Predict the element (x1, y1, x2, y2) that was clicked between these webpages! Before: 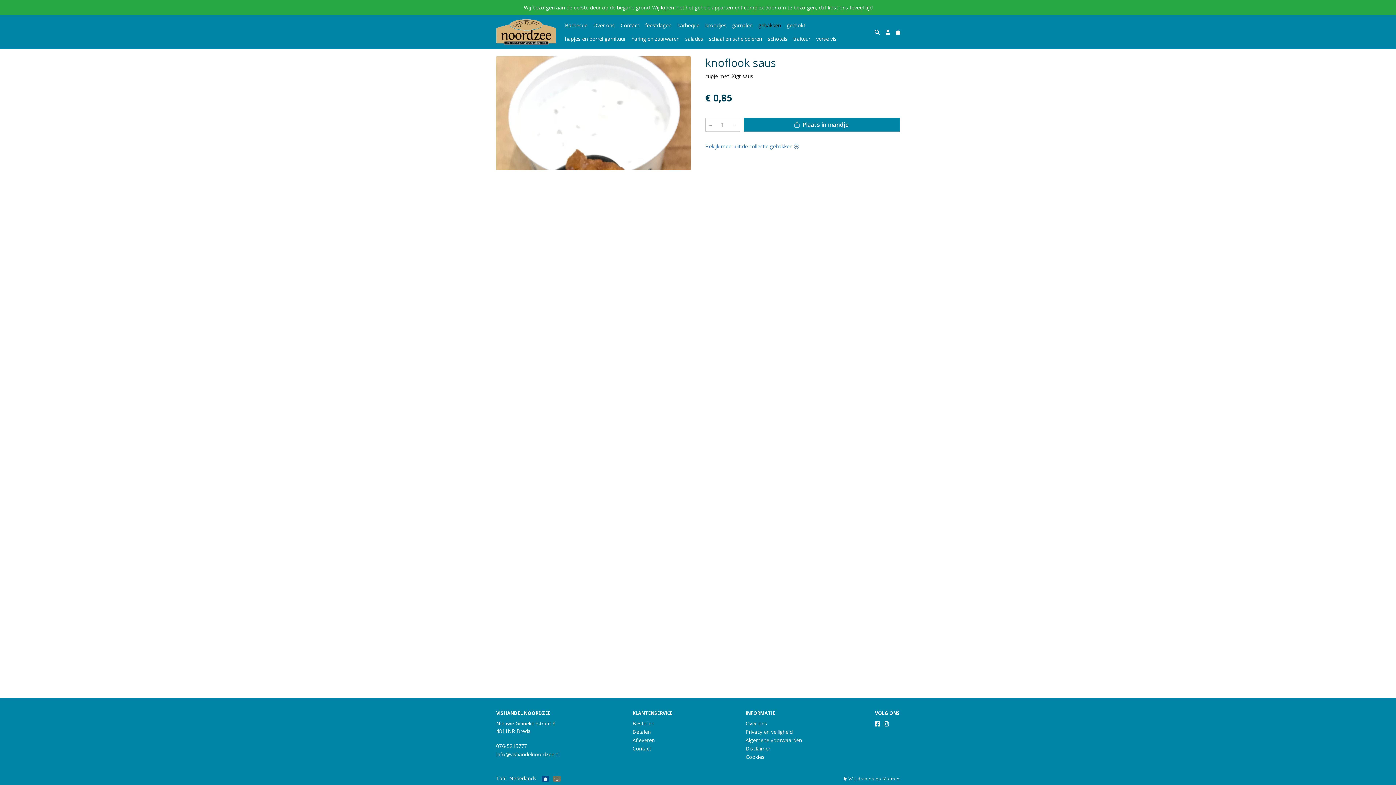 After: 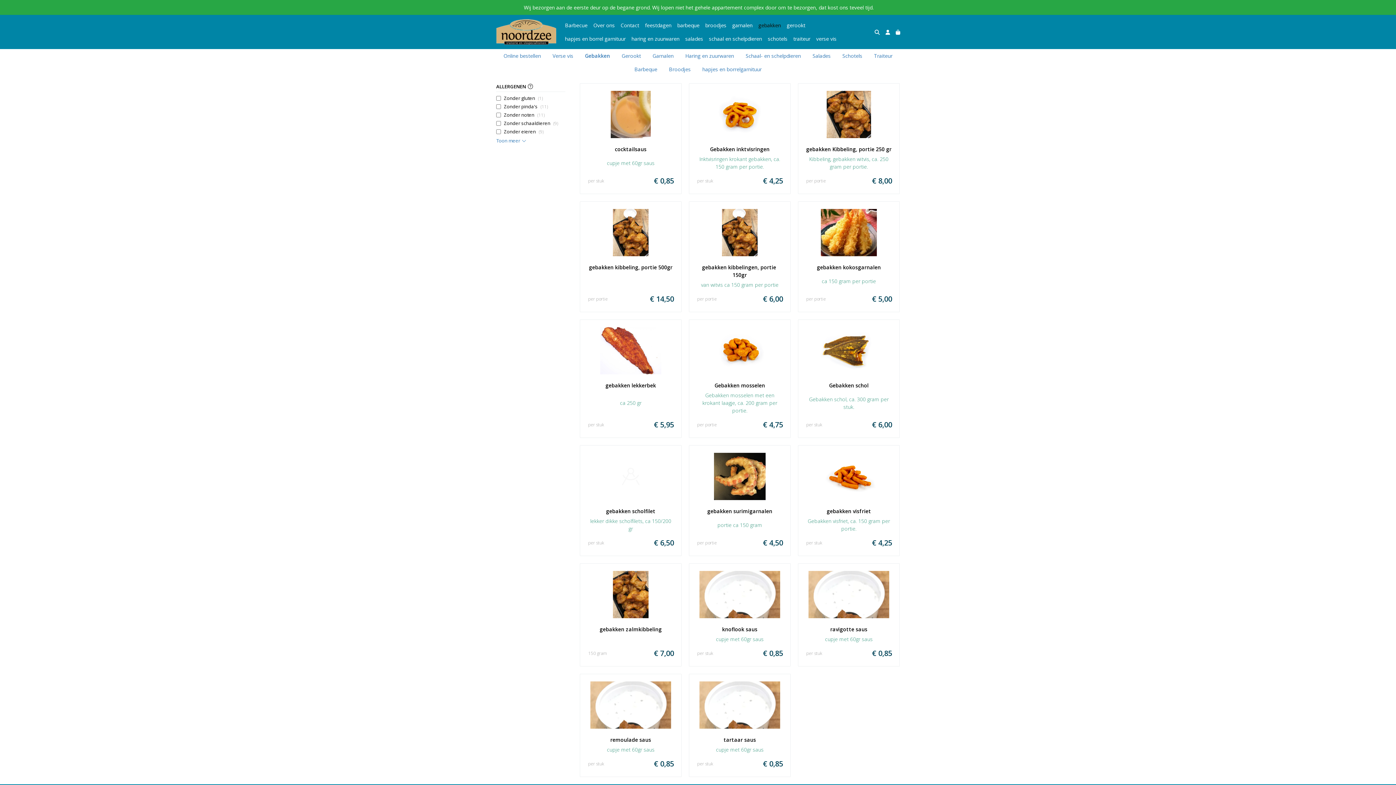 Action: bbox: (755, 18, 784, 32) label: gebakken